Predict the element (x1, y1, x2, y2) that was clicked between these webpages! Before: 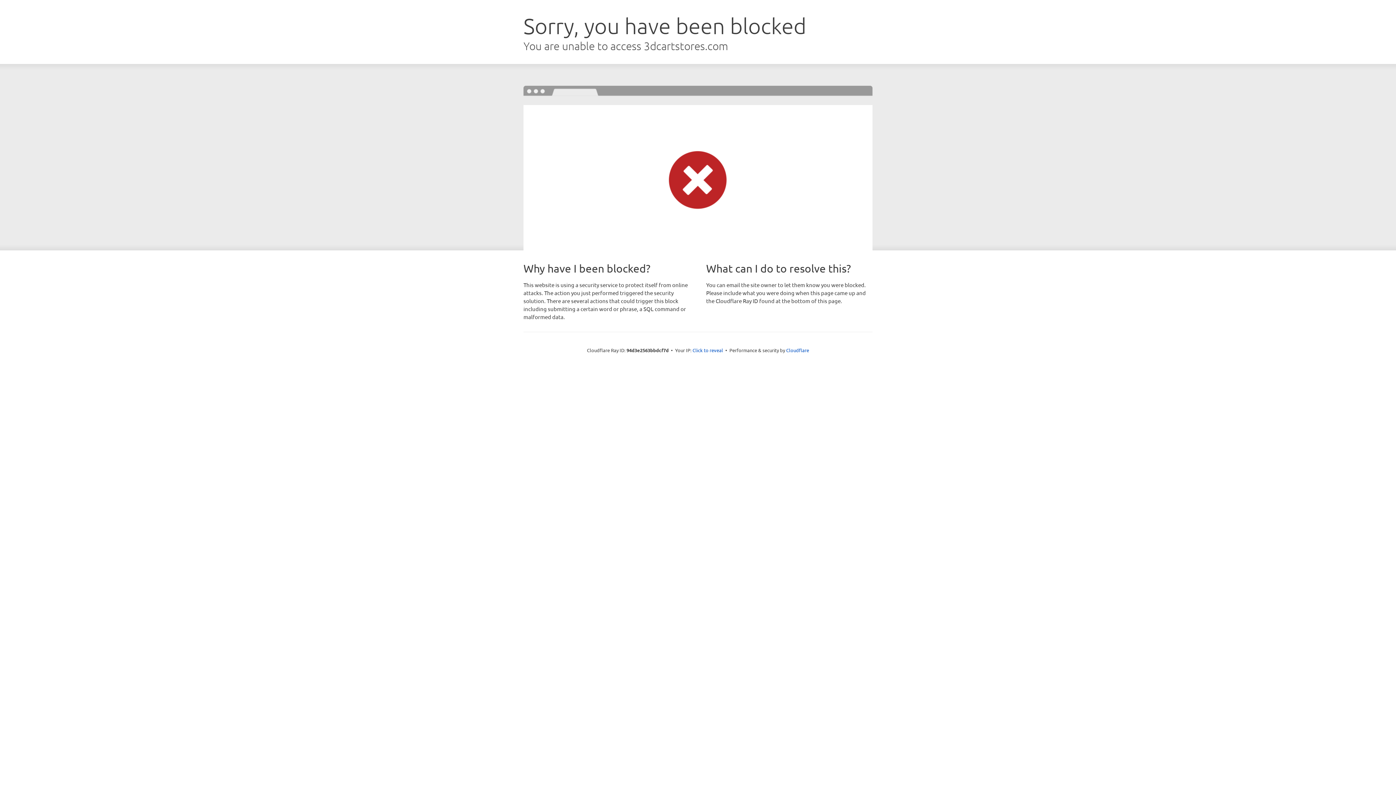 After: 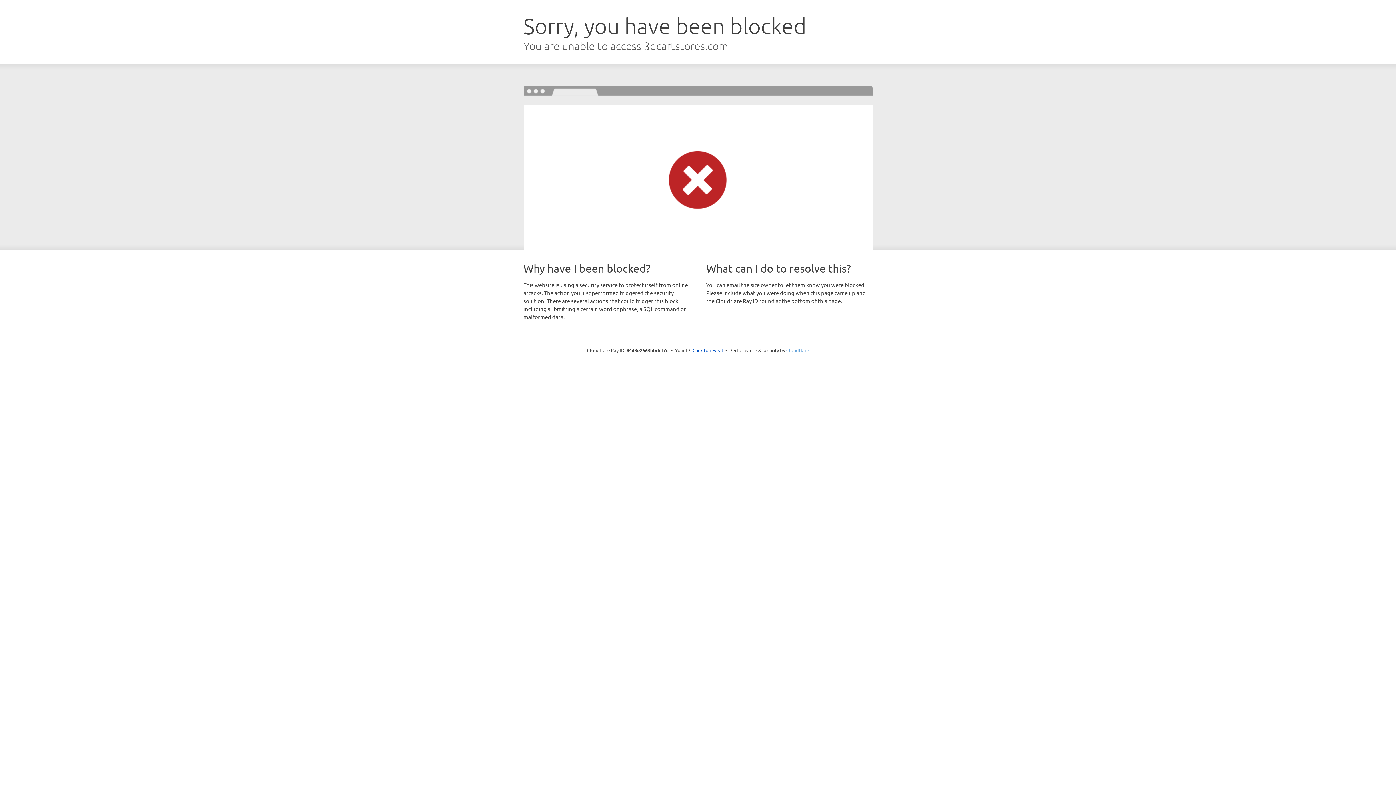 Action: label: Cloudflare bbox: (786, 347, 809, 353)